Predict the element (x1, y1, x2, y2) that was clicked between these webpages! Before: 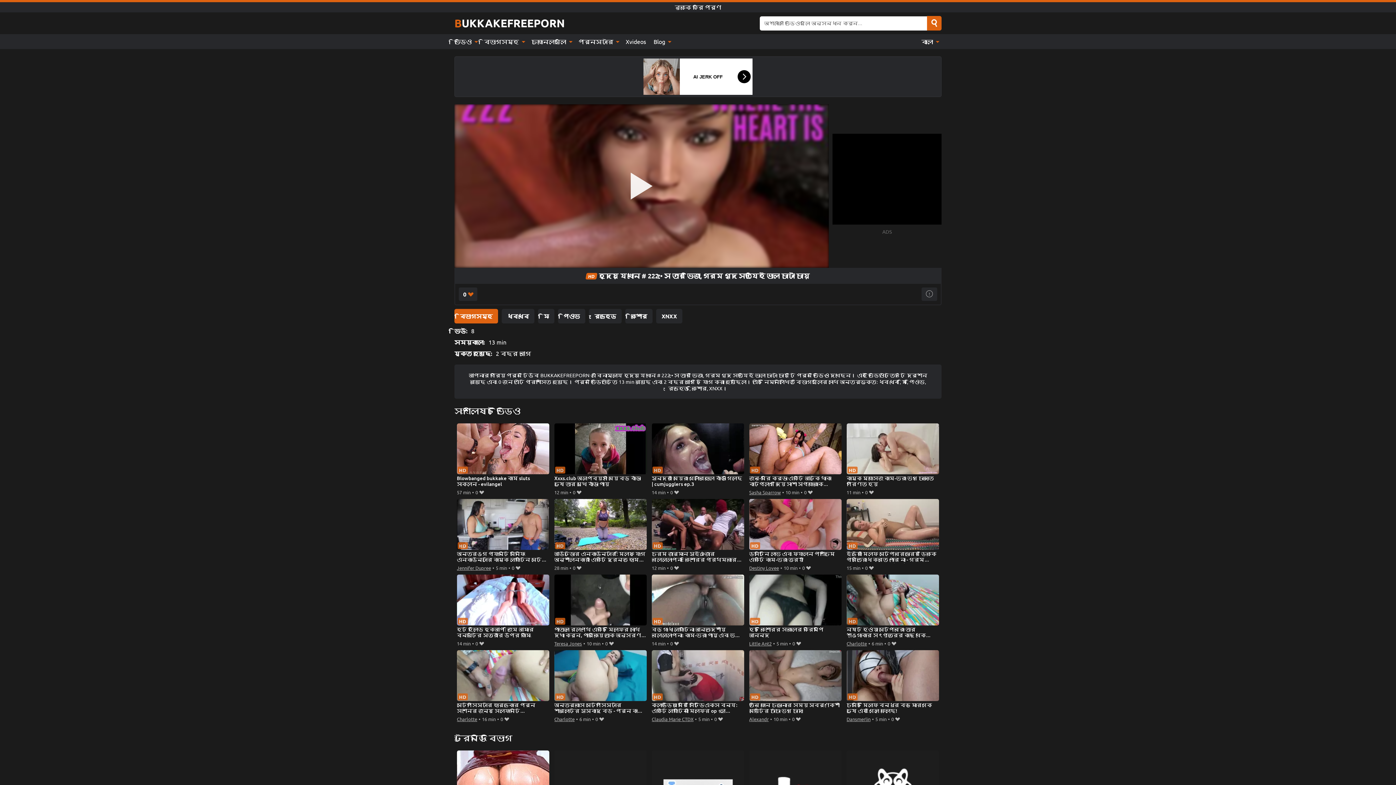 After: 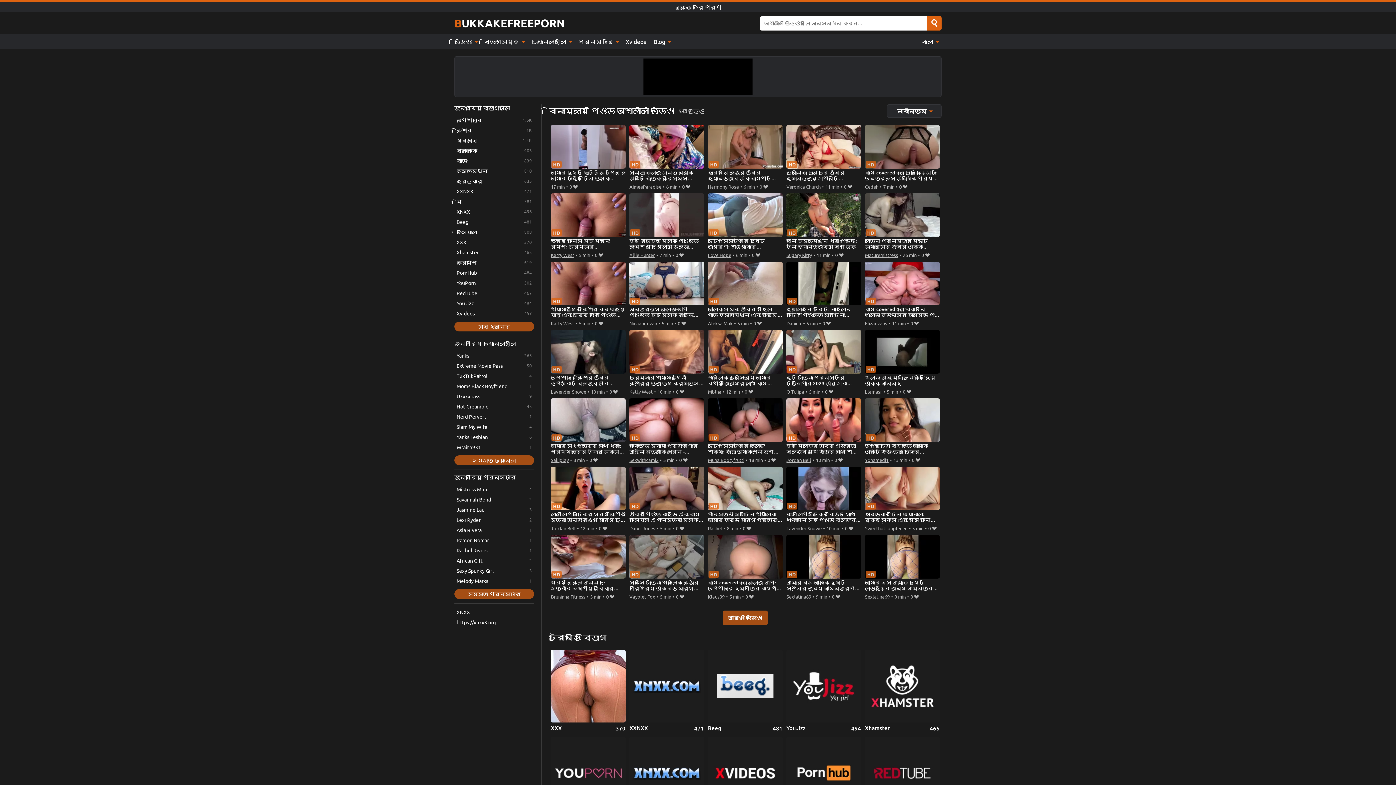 Action: label: পিওভ bbox: (558, 309, 585, 323)